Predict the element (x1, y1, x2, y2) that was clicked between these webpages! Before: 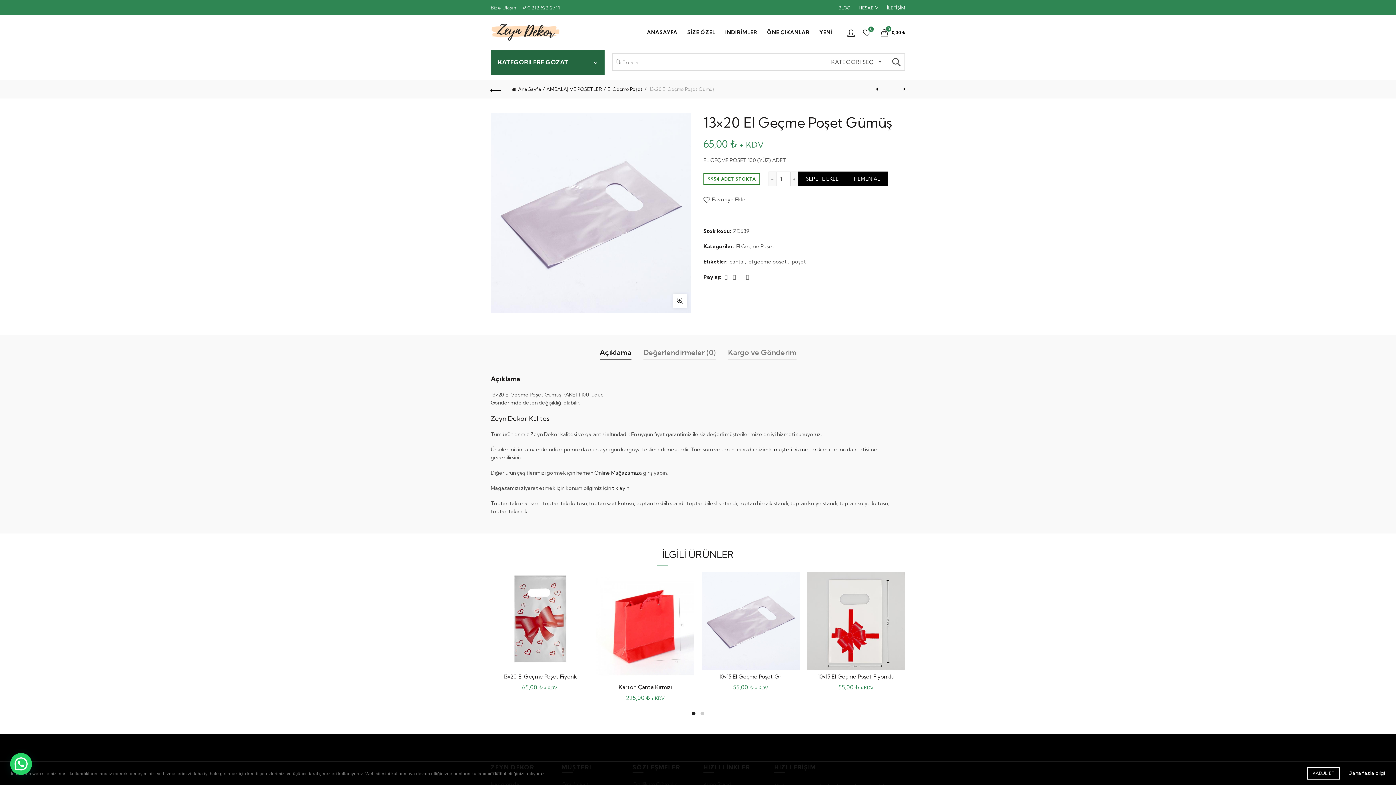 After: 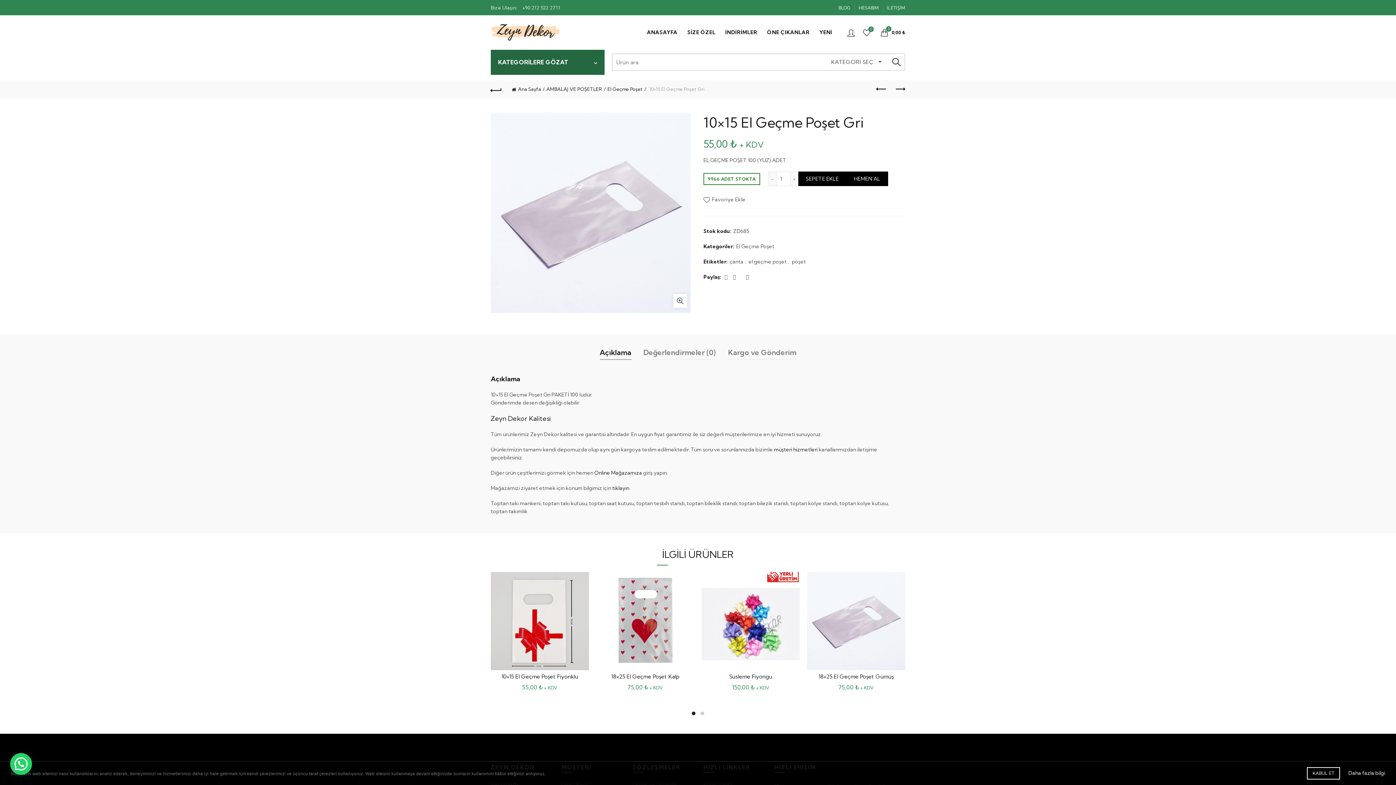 Action: bbox: (701, 572, 800, 670)